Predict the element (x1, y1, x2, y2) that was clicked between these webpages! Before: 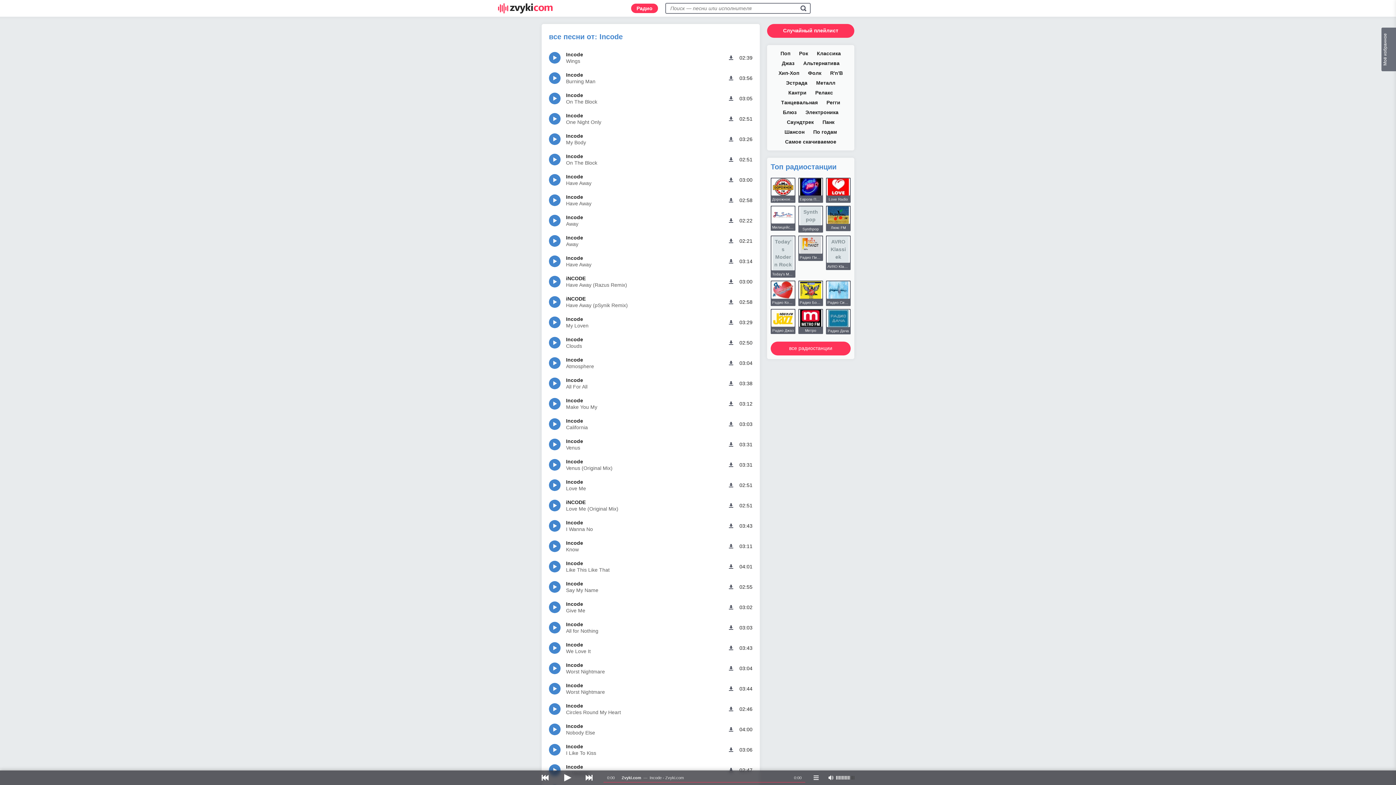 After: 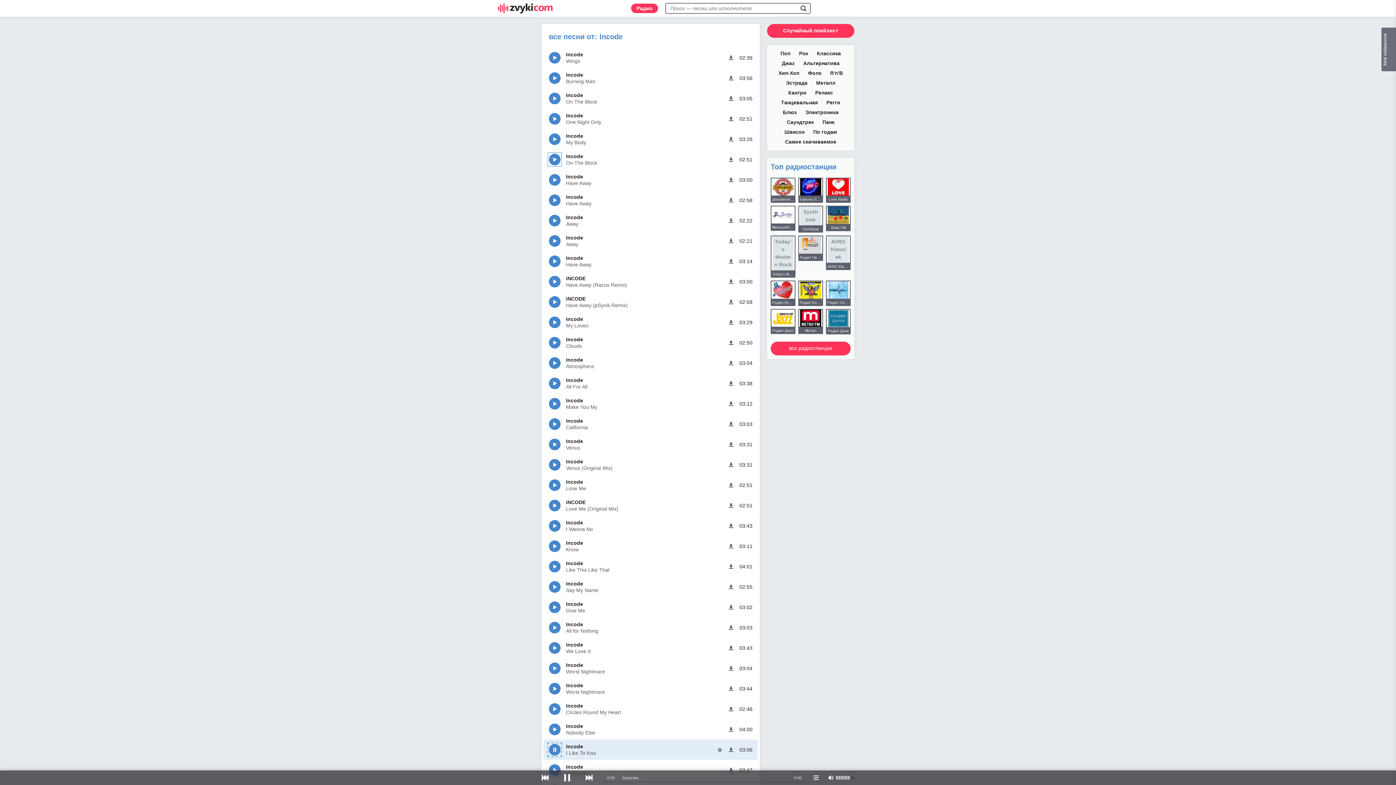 Action: bbox: (549, 153, 560, 165) label: слушать Incode - On The Block